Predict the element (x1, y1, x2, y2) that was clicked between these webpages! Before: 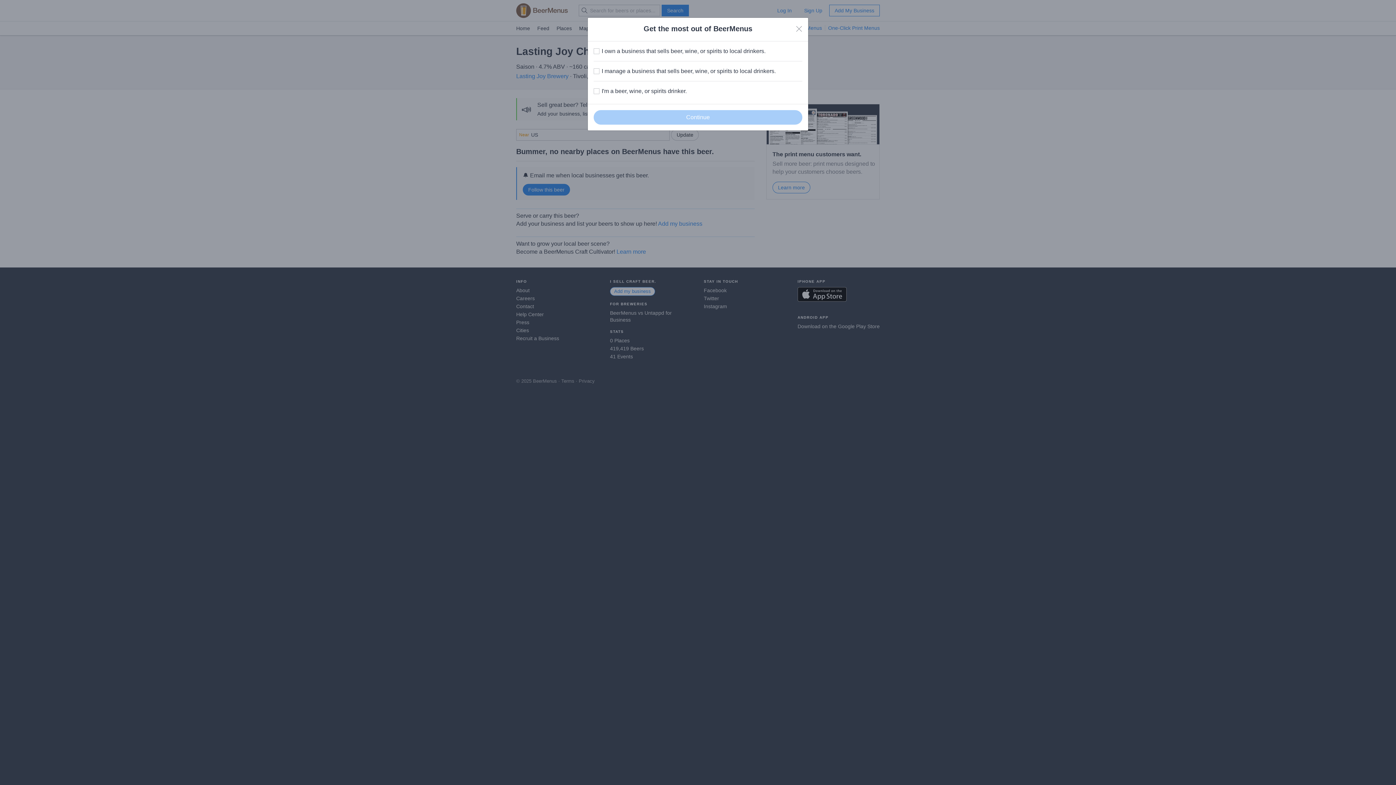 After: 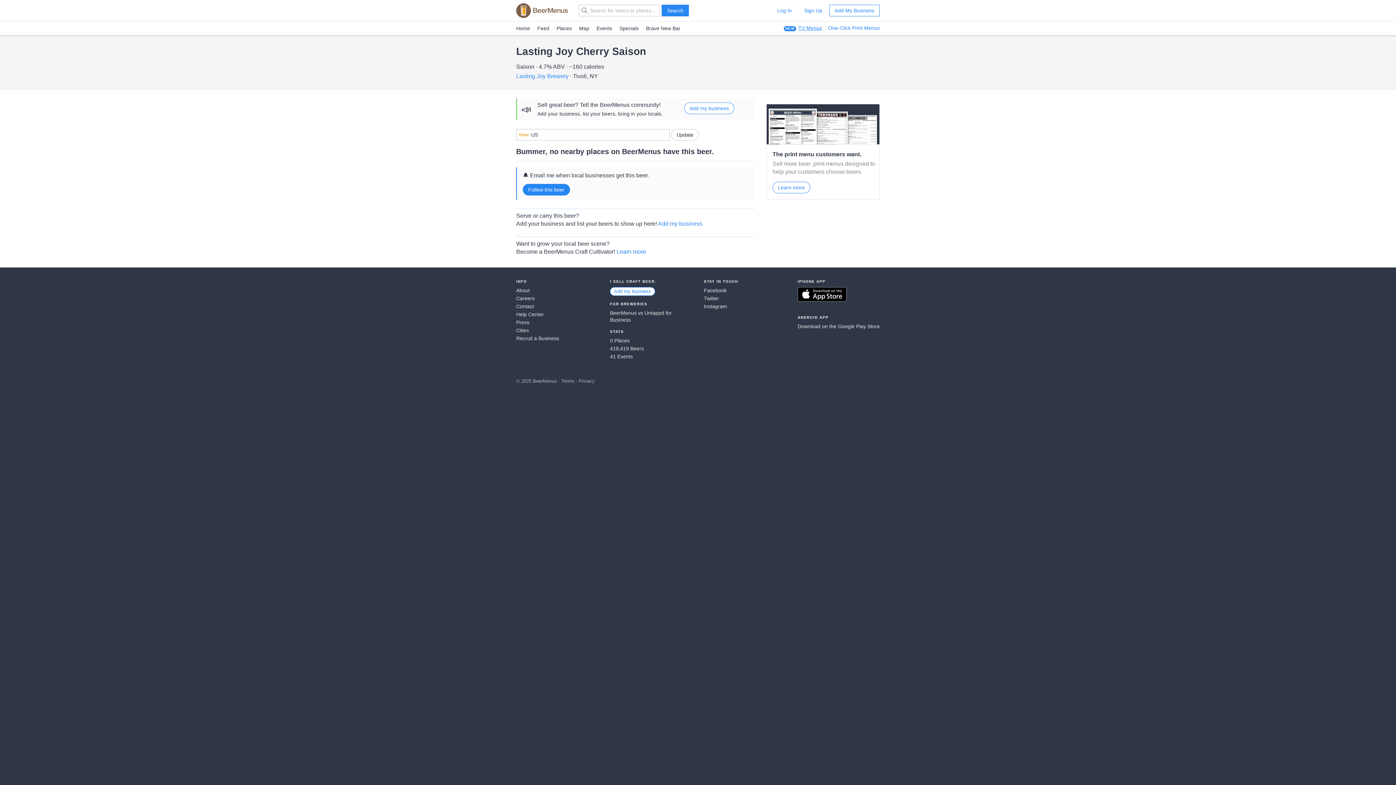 Action: bbox: (796, 25, 802, 32) label: Close